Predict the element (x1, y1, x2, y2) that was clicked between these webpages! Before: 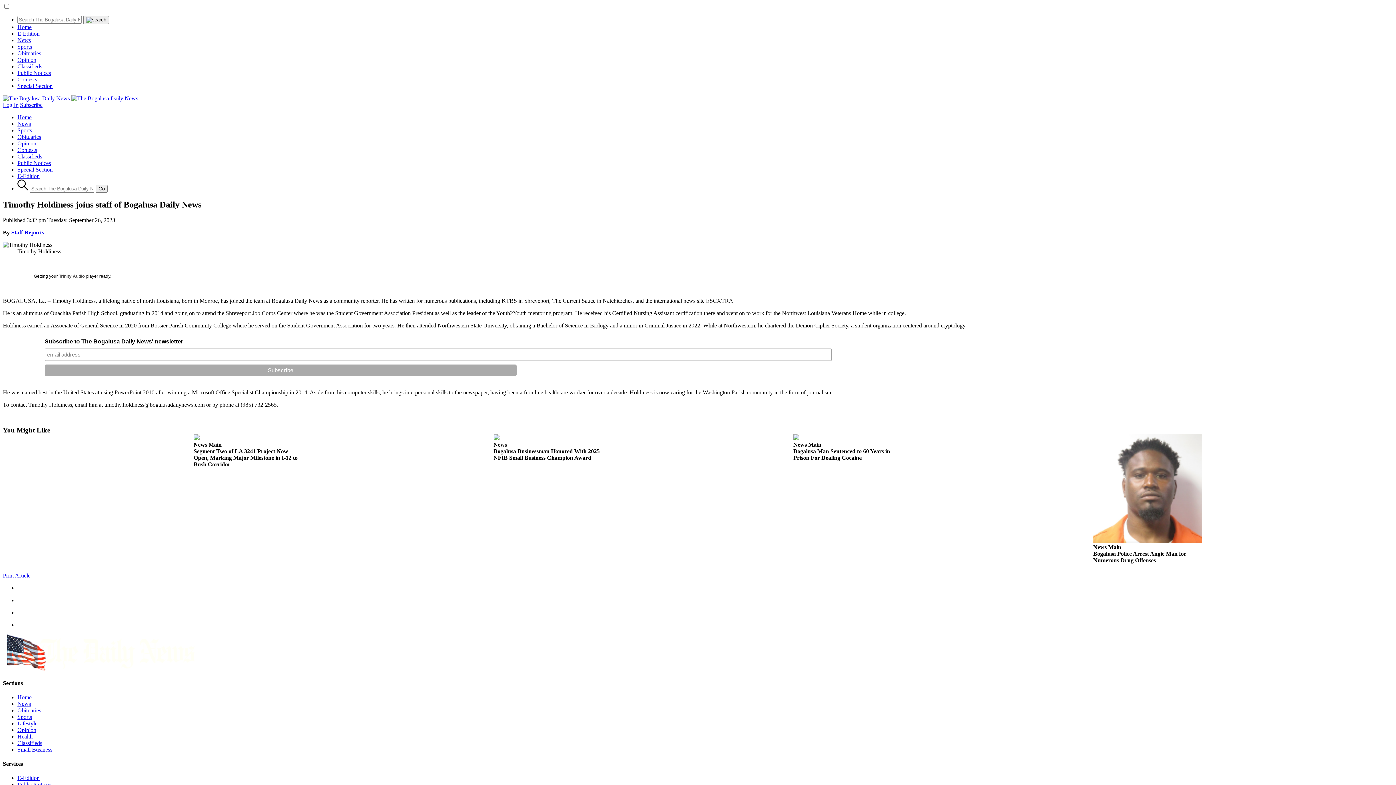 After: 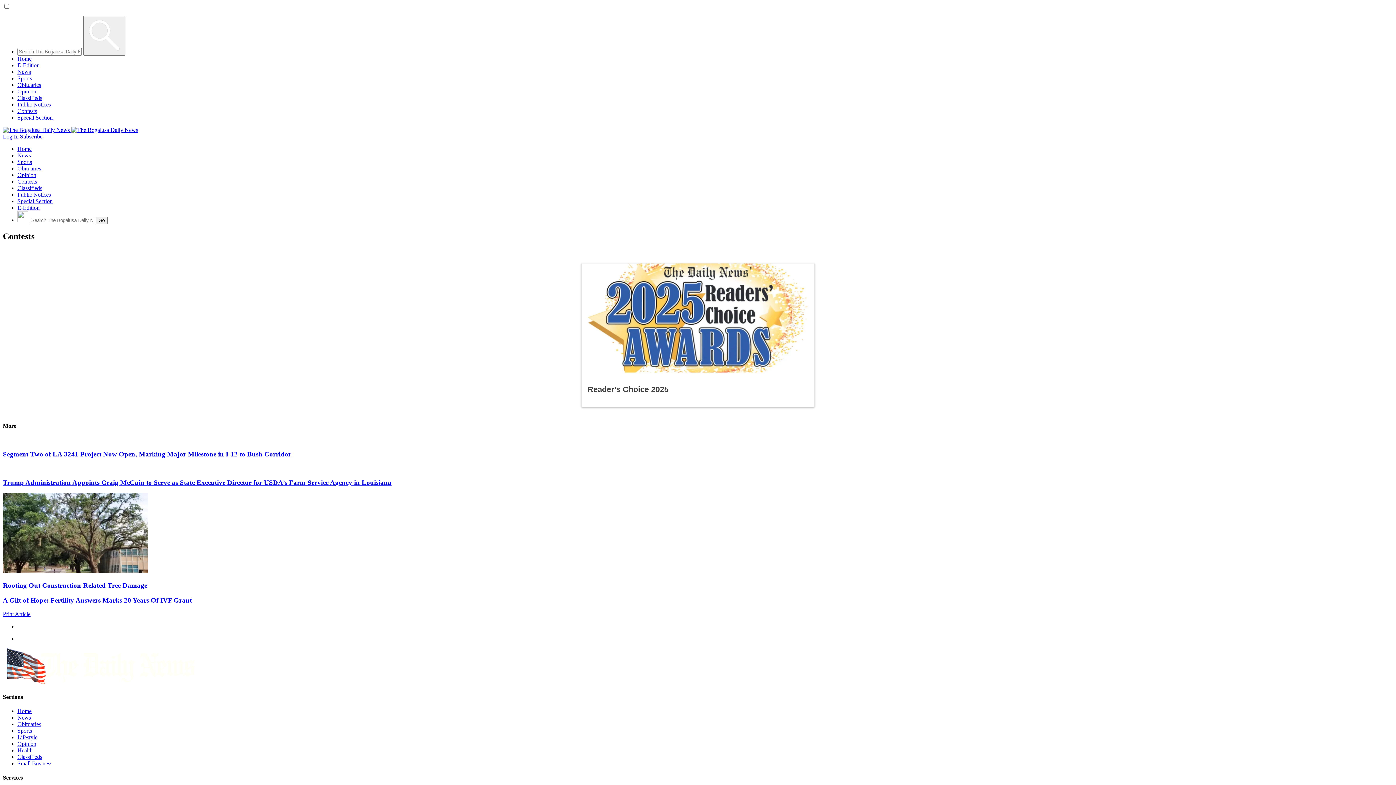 Action: label: Contests bbox: (17, 76, 37, 82)